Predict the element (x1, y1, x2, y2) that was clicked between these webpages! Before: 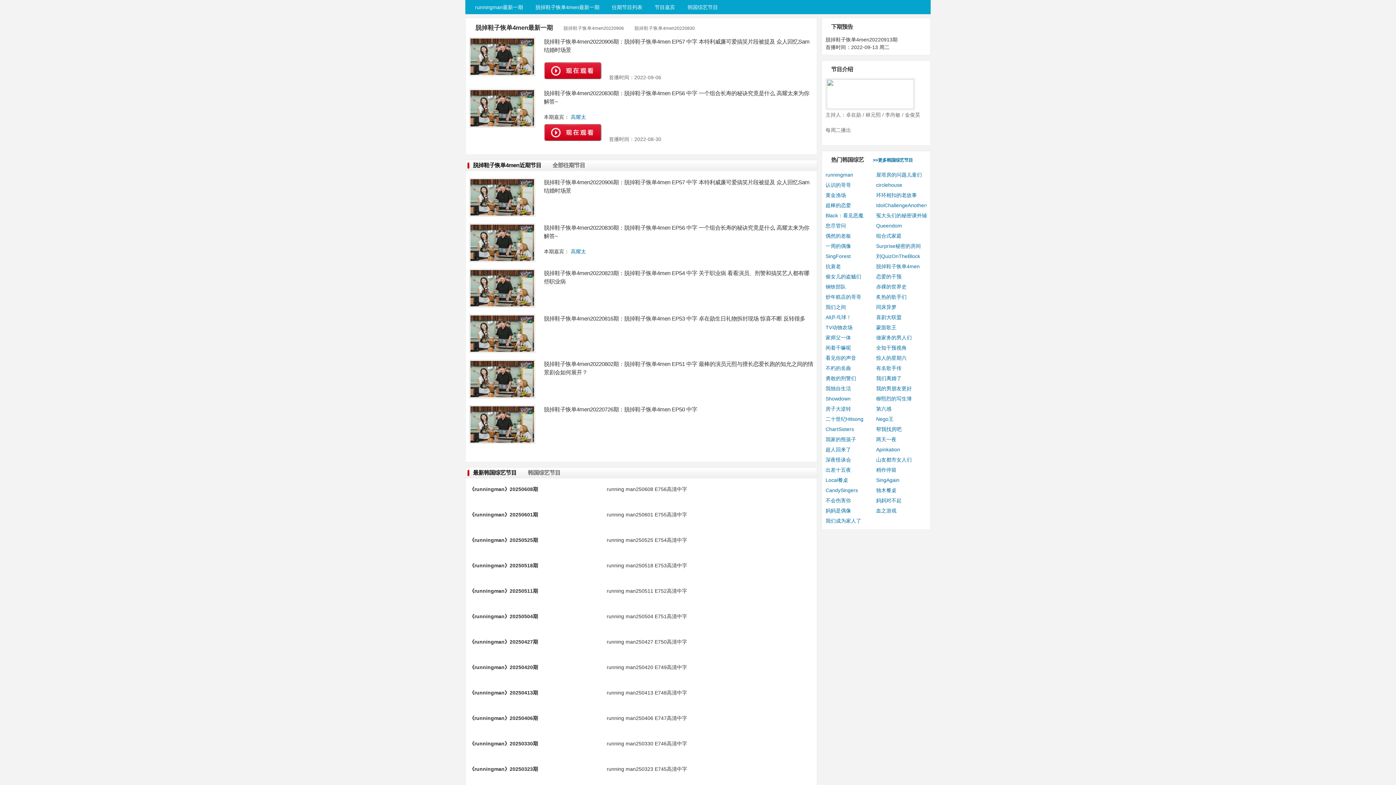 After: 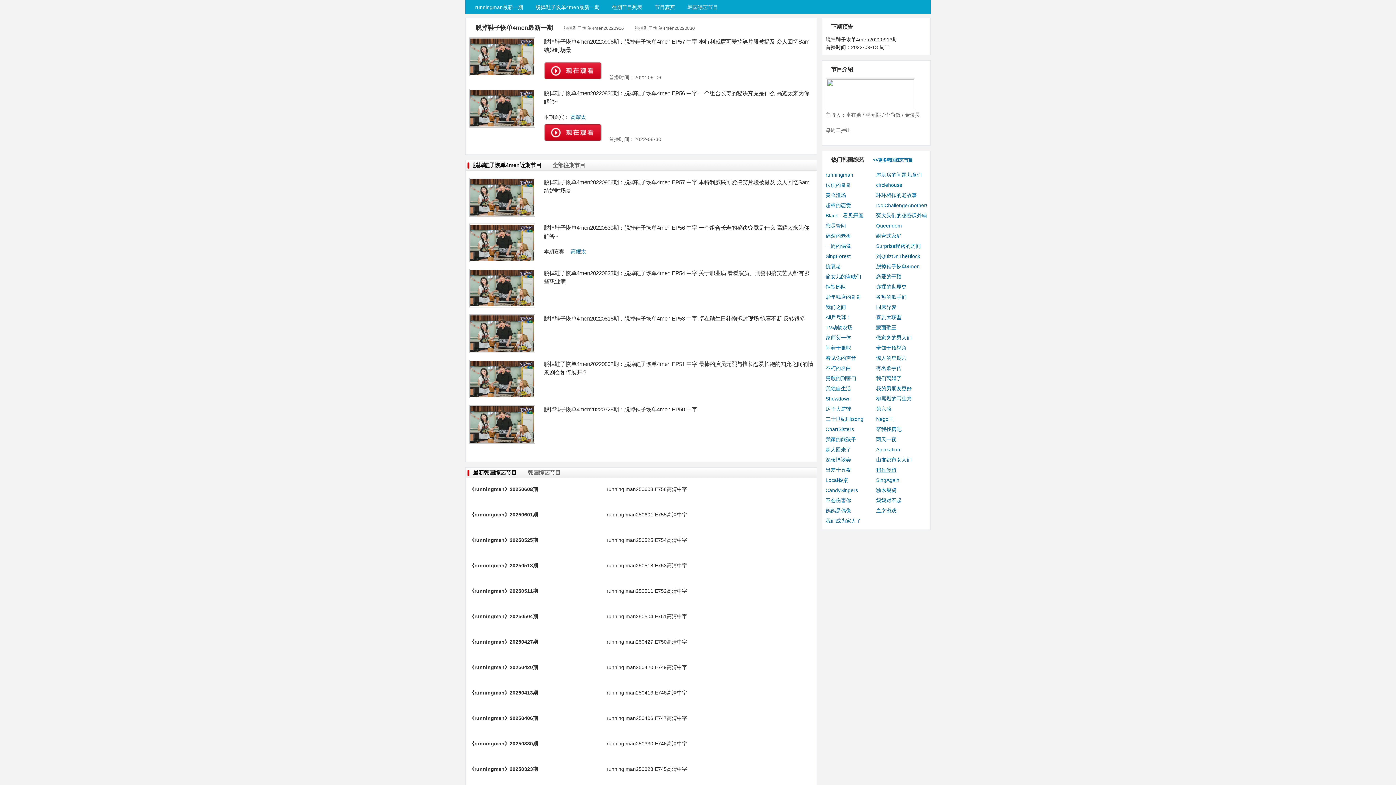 Action: bbox: (876, 467, 896, 472) label: 稍作停留